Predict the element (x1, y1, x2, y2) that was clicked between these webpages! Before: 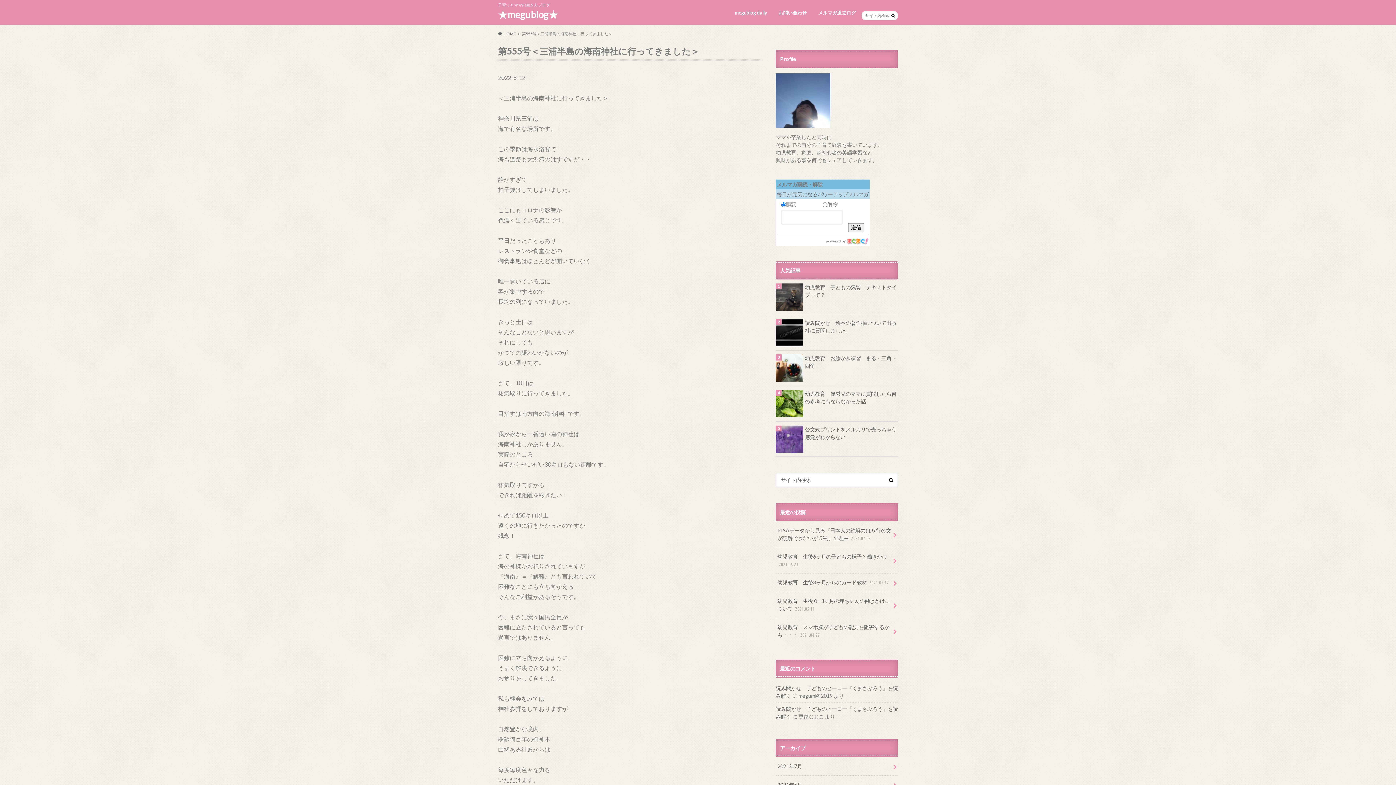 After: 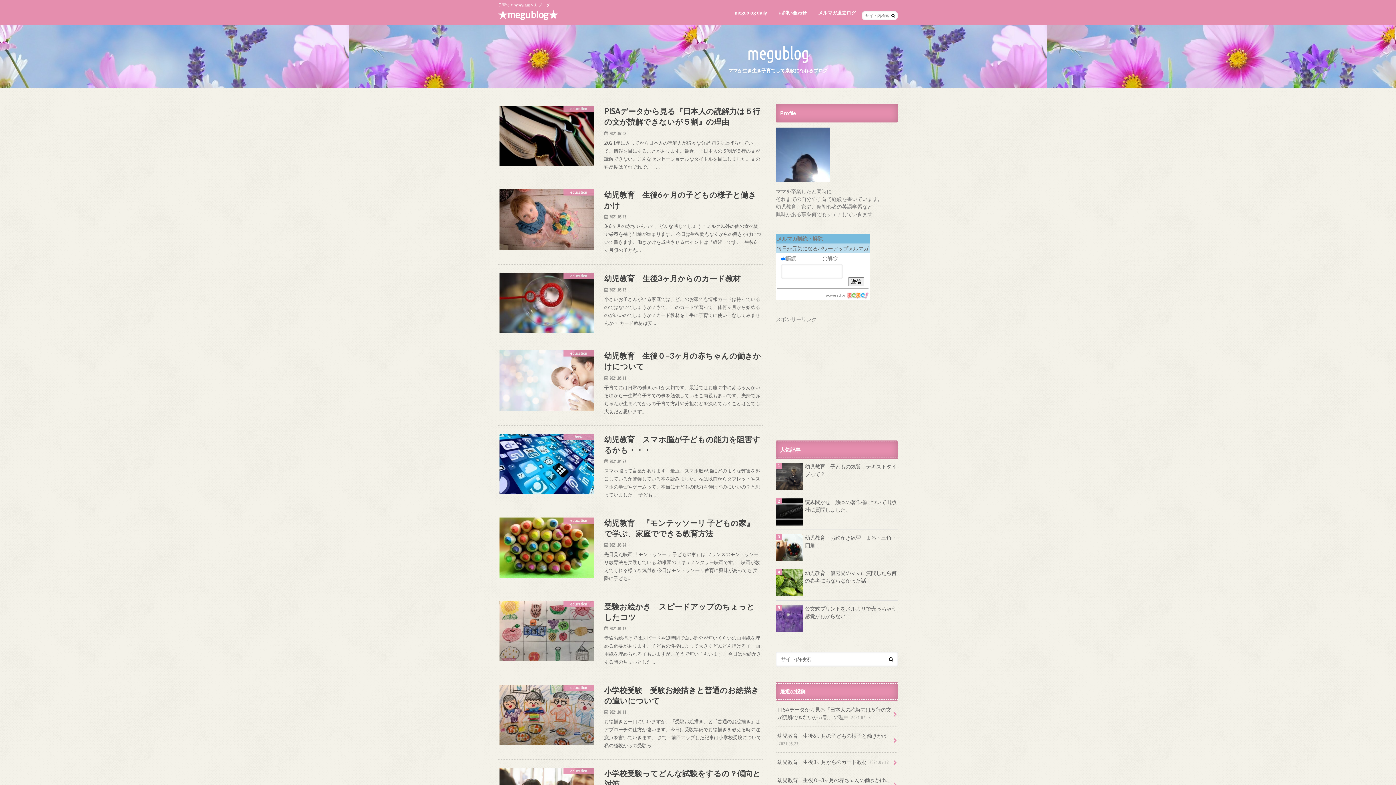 Action: label: ★megublog★ bbox: (498, 8, 558, 22)